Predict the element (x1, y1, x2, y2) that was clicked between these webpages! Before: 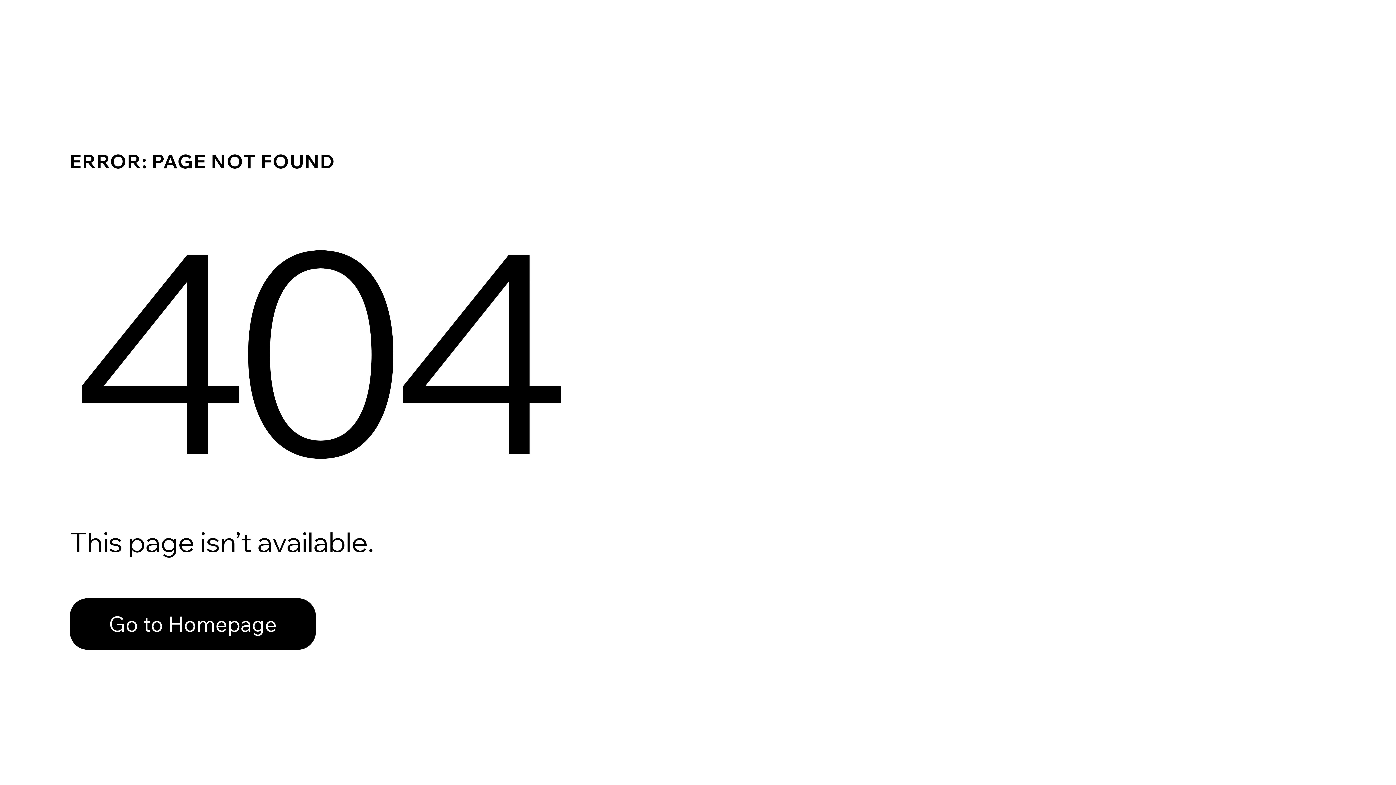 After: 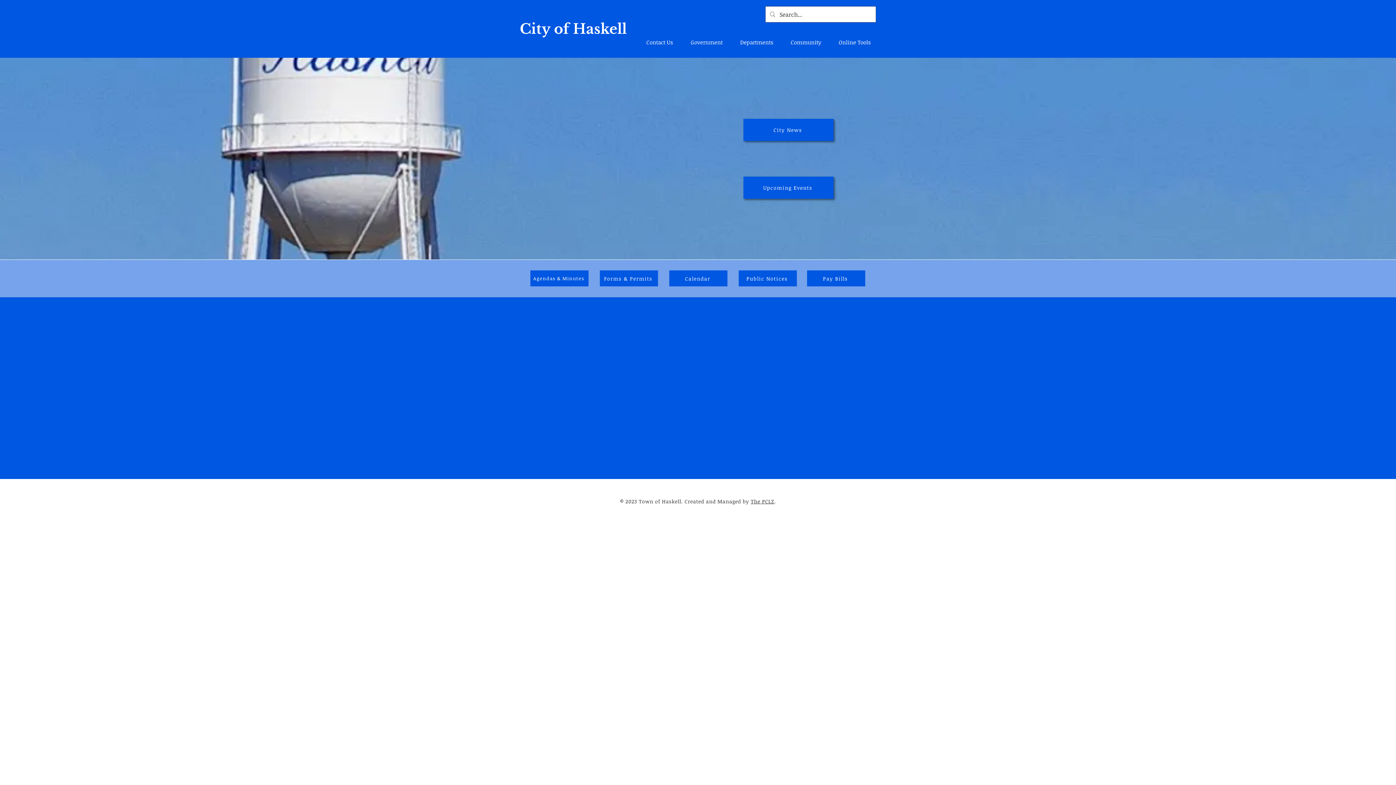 Action: label: Go to Homepage bbox: (69, 582, 768, 659)